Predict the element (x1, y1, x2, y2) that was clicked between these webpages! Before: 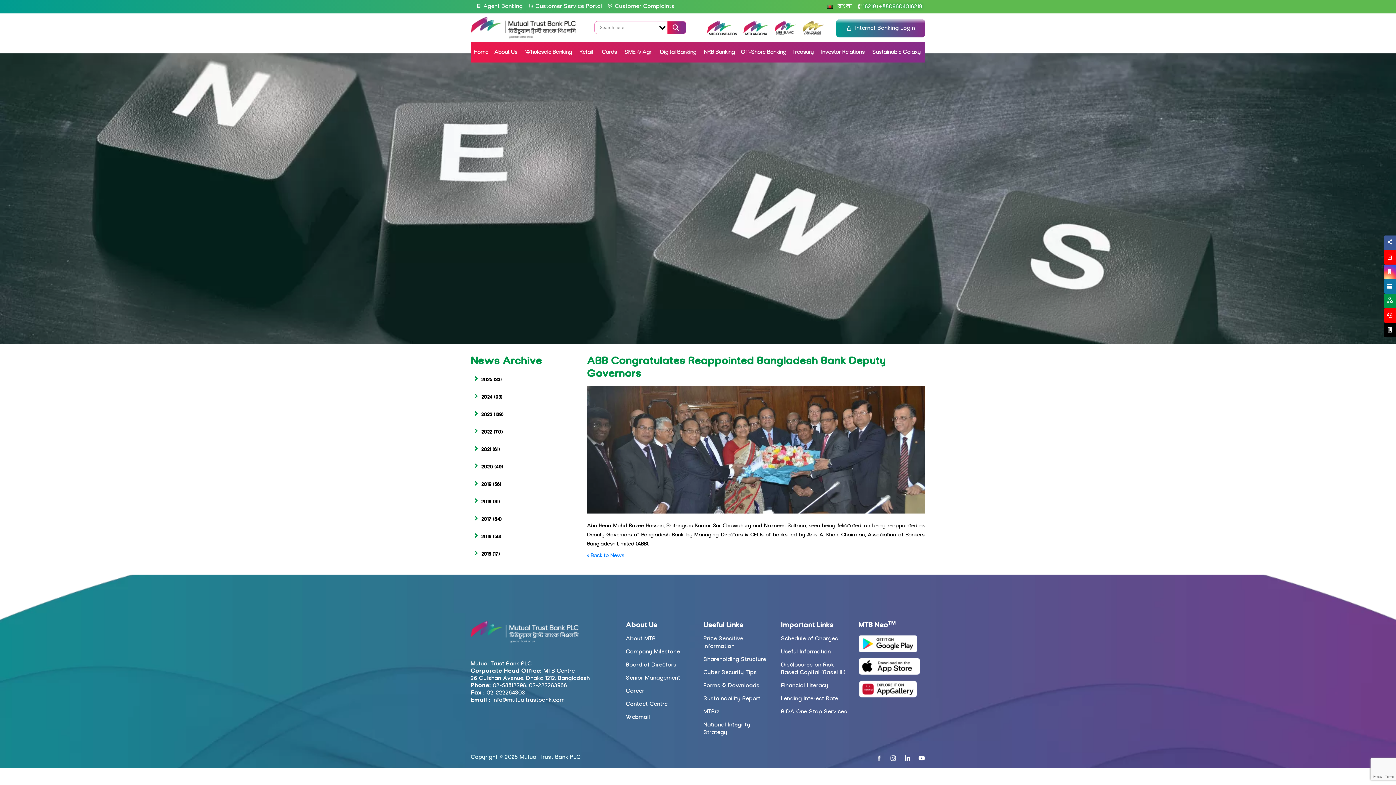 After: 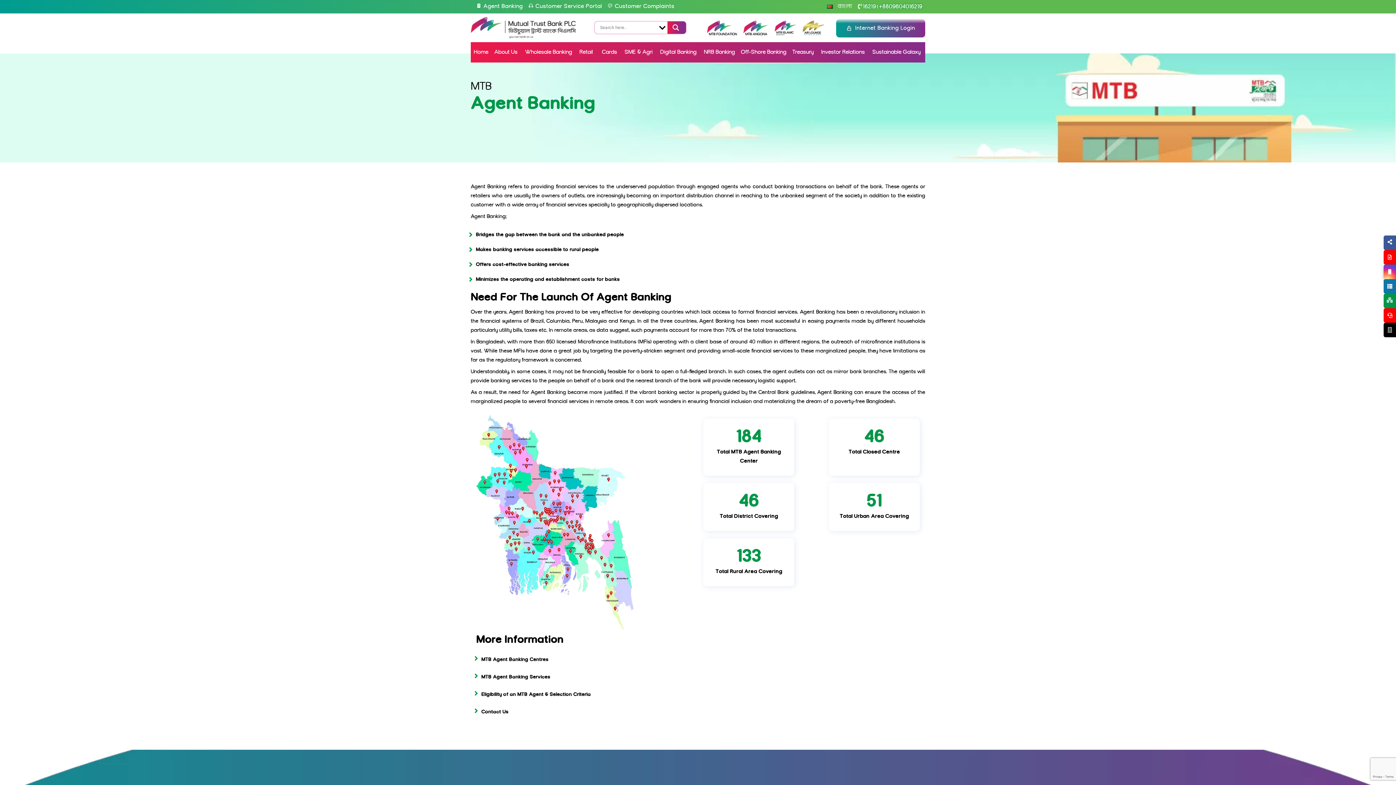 Action: bbox: (476, 3, 522, 9) label: Agent Banking